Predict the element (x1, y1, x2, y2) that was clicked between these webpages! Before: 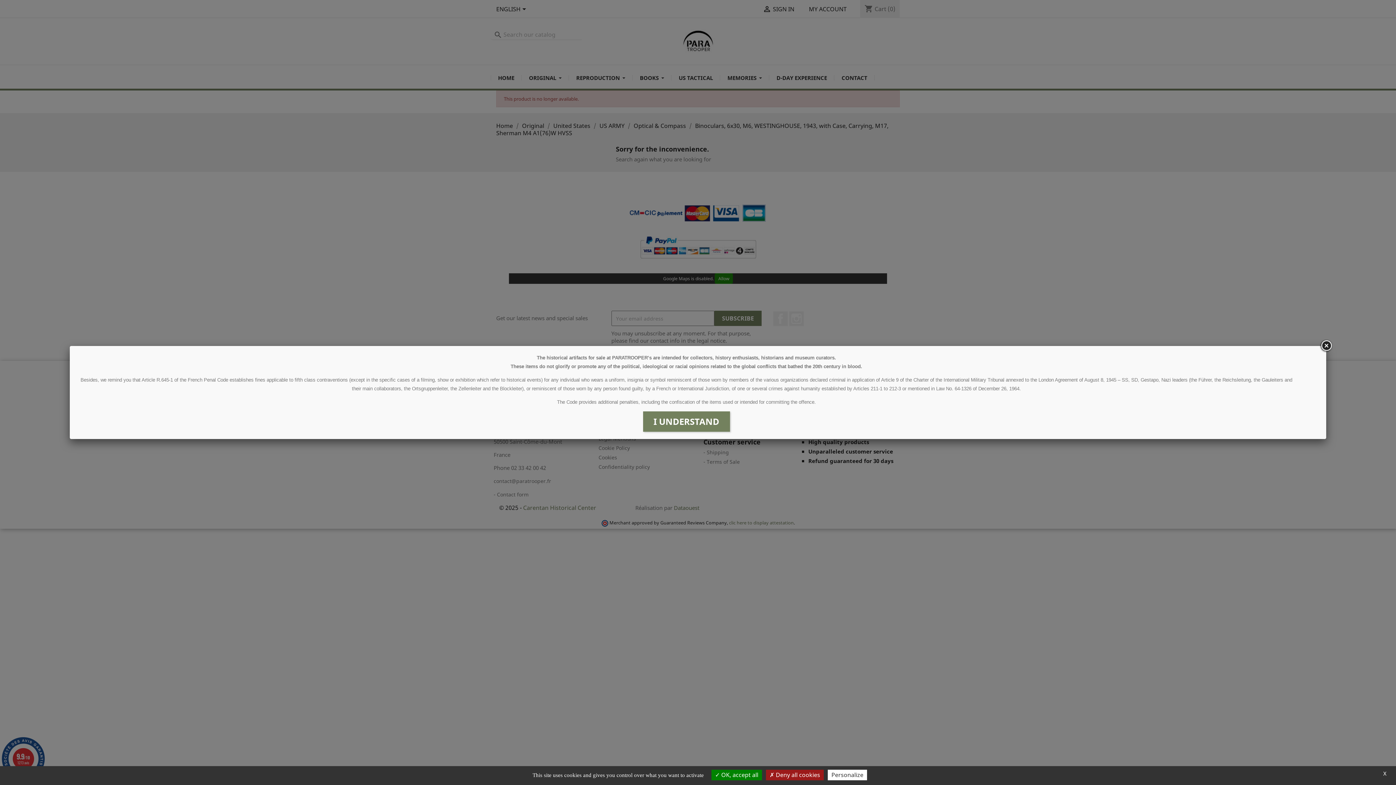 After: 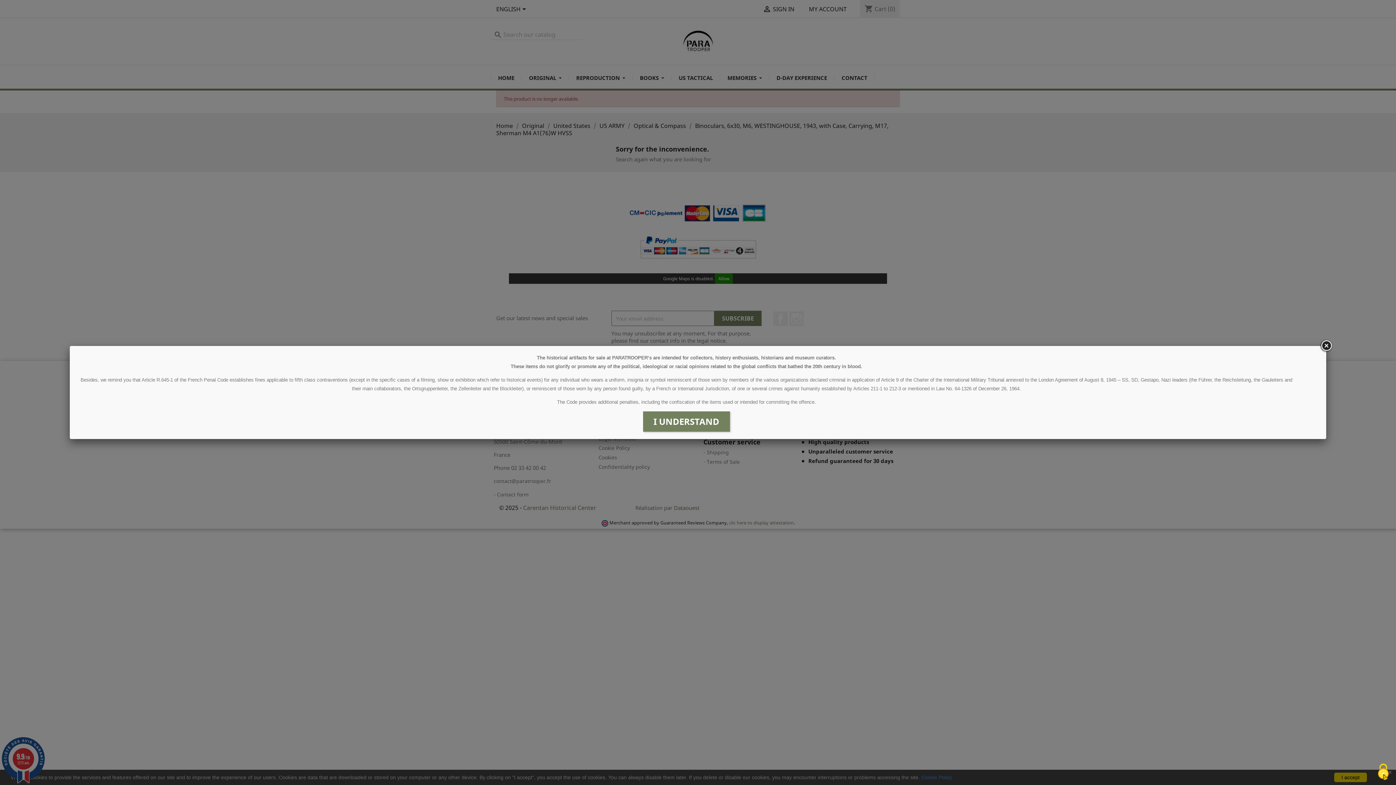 Action: label:  Deny all cookies bbox: (766, 770, 824, 780)